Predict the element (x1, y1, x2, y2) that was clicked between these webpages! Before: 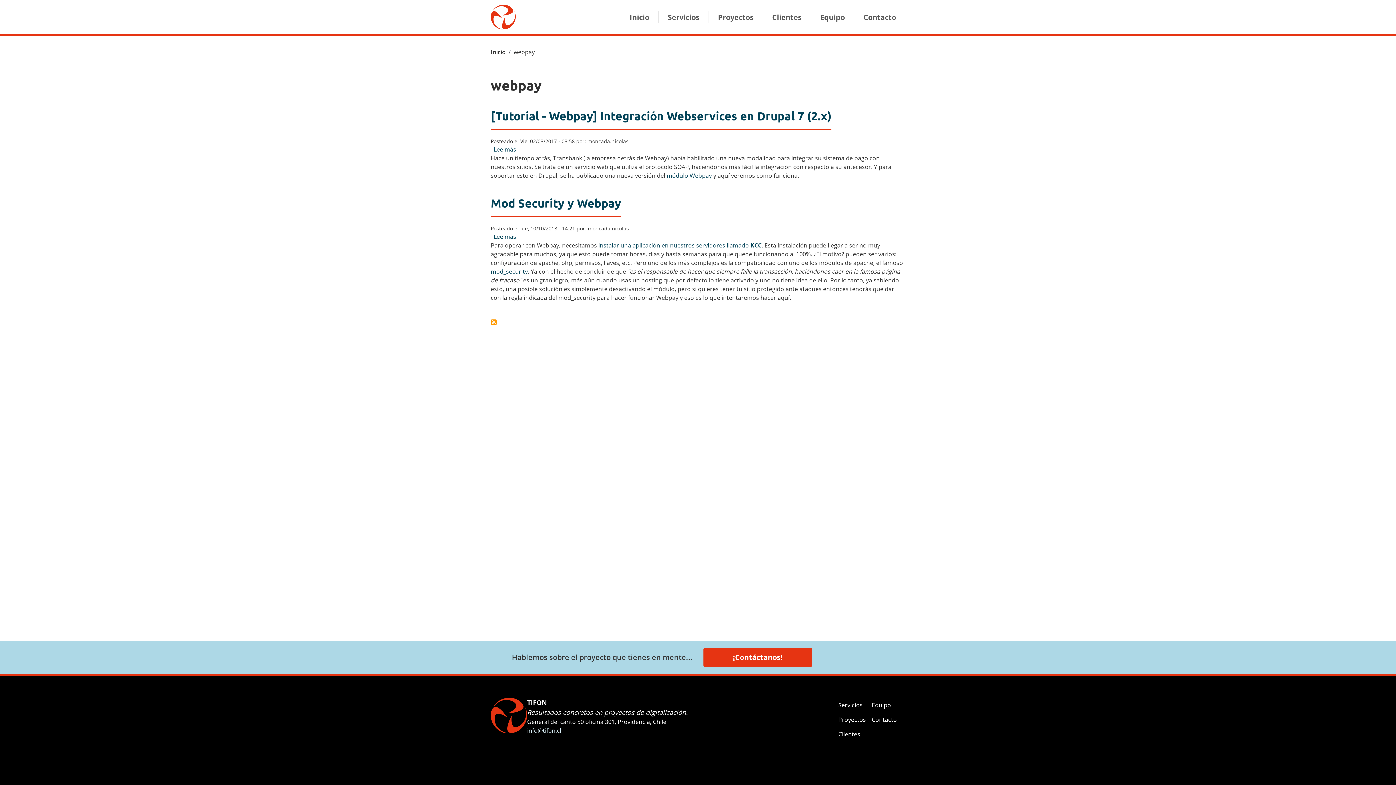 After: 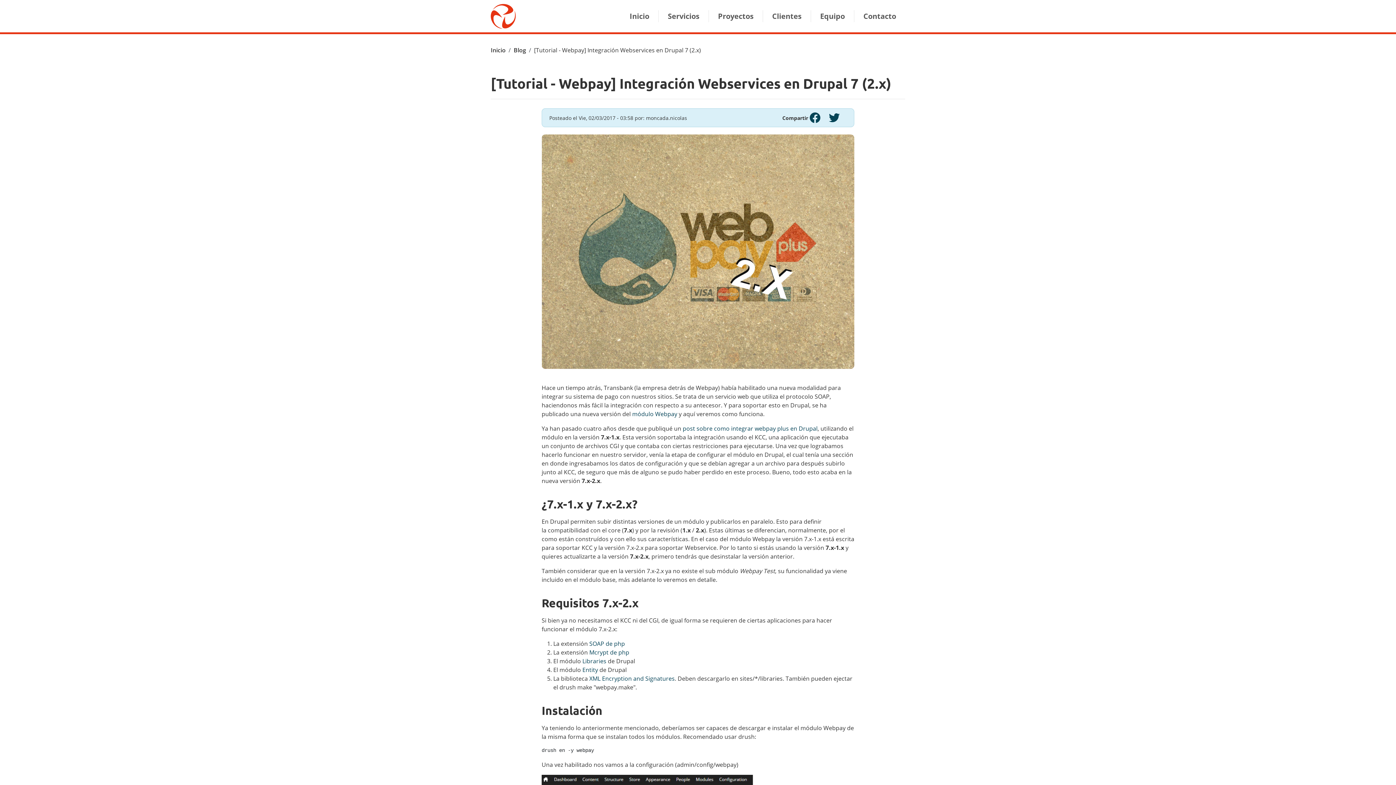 Action: bbox: (493, 145, 516, 153) label: Lee más
sobre [Tutorial - Webpay] Integración Webservices en Drupal 7 (2.x)